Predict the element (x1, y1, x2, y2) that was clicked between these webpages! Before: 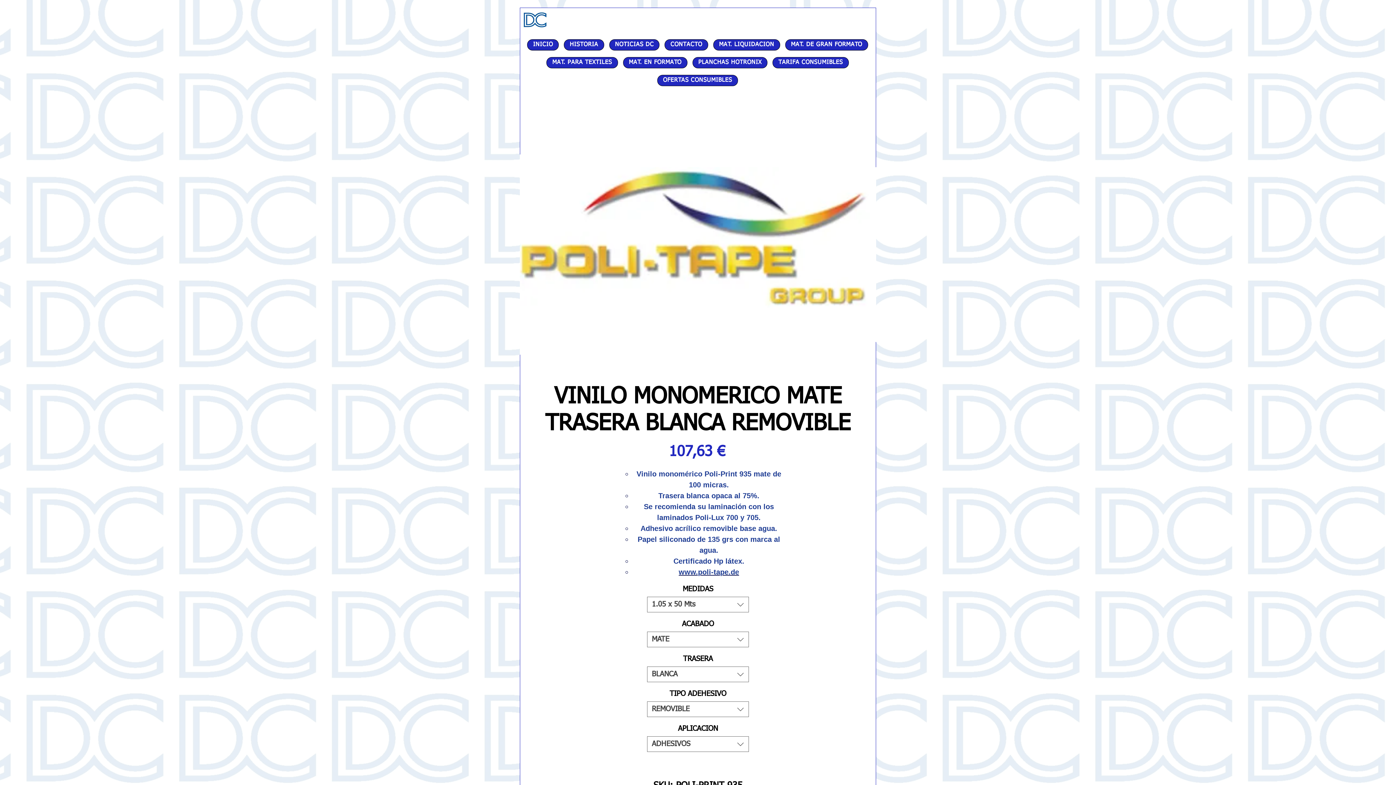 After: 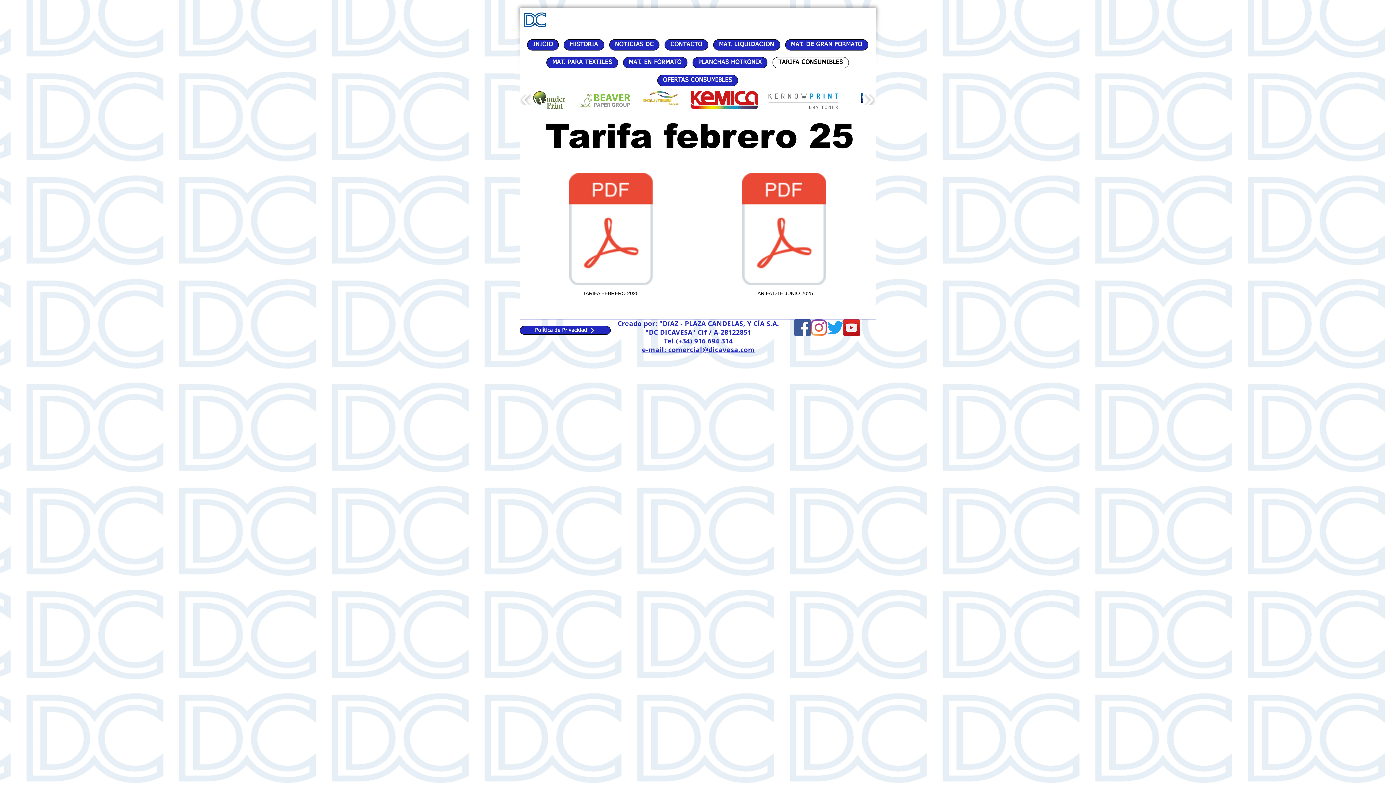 Action: label: TARIFA CONSUMIBLES bbox: (772, 57, 848, 68)